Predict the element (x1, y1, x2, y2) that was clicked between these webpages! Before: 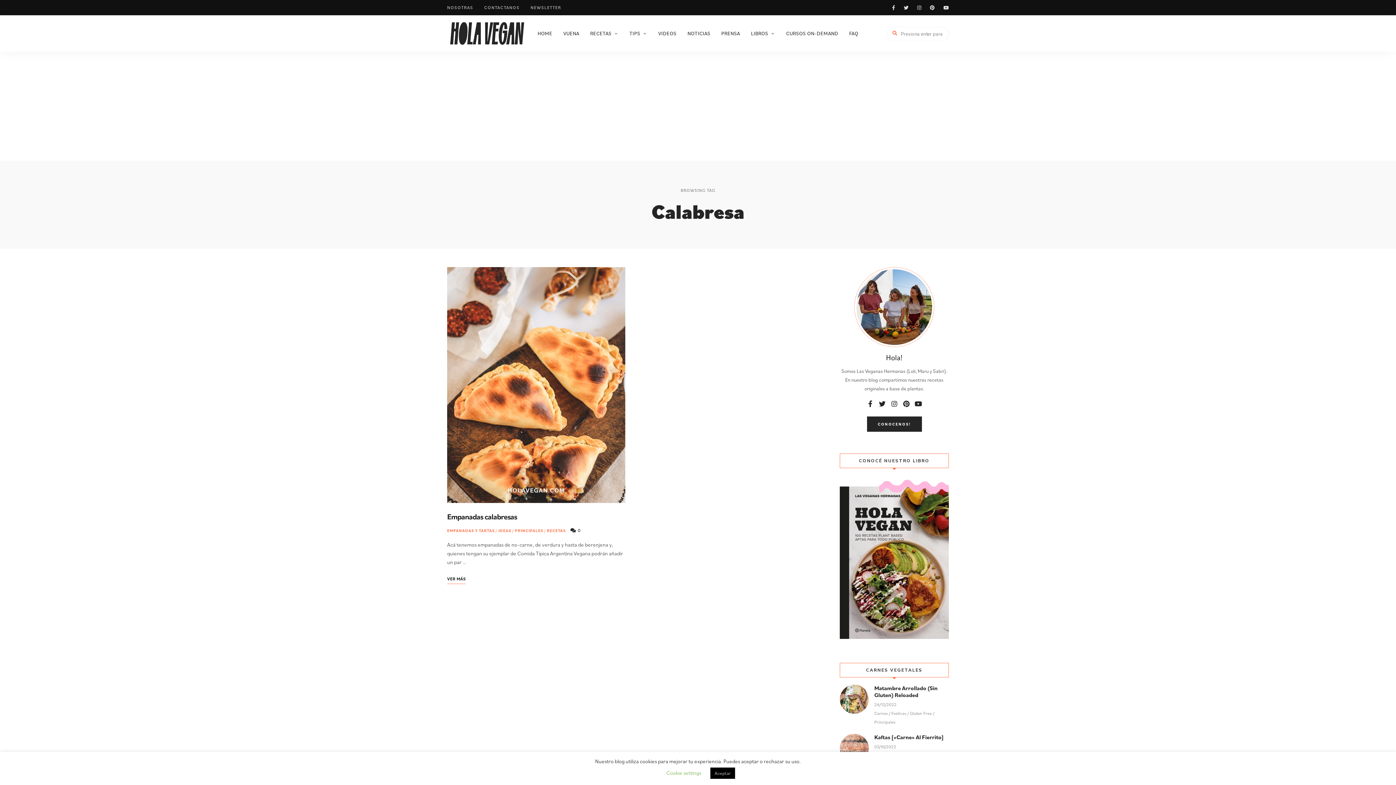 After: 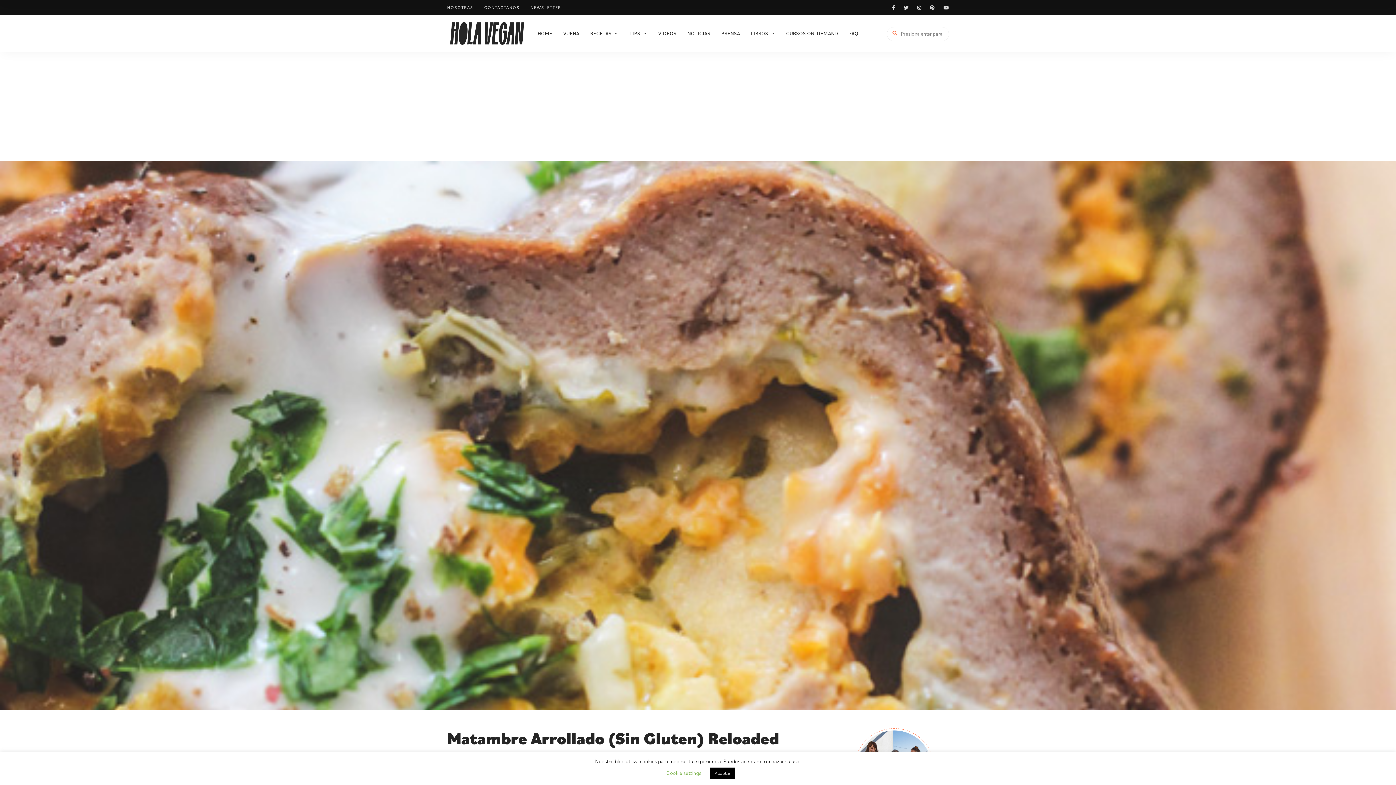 Action: bbox: (840, 685, 949, 726) label: Matambre Arrollado (Sin Gluten) Reloaded
24/12/2022 Carnes / Festivas / Gluten Free / Principales